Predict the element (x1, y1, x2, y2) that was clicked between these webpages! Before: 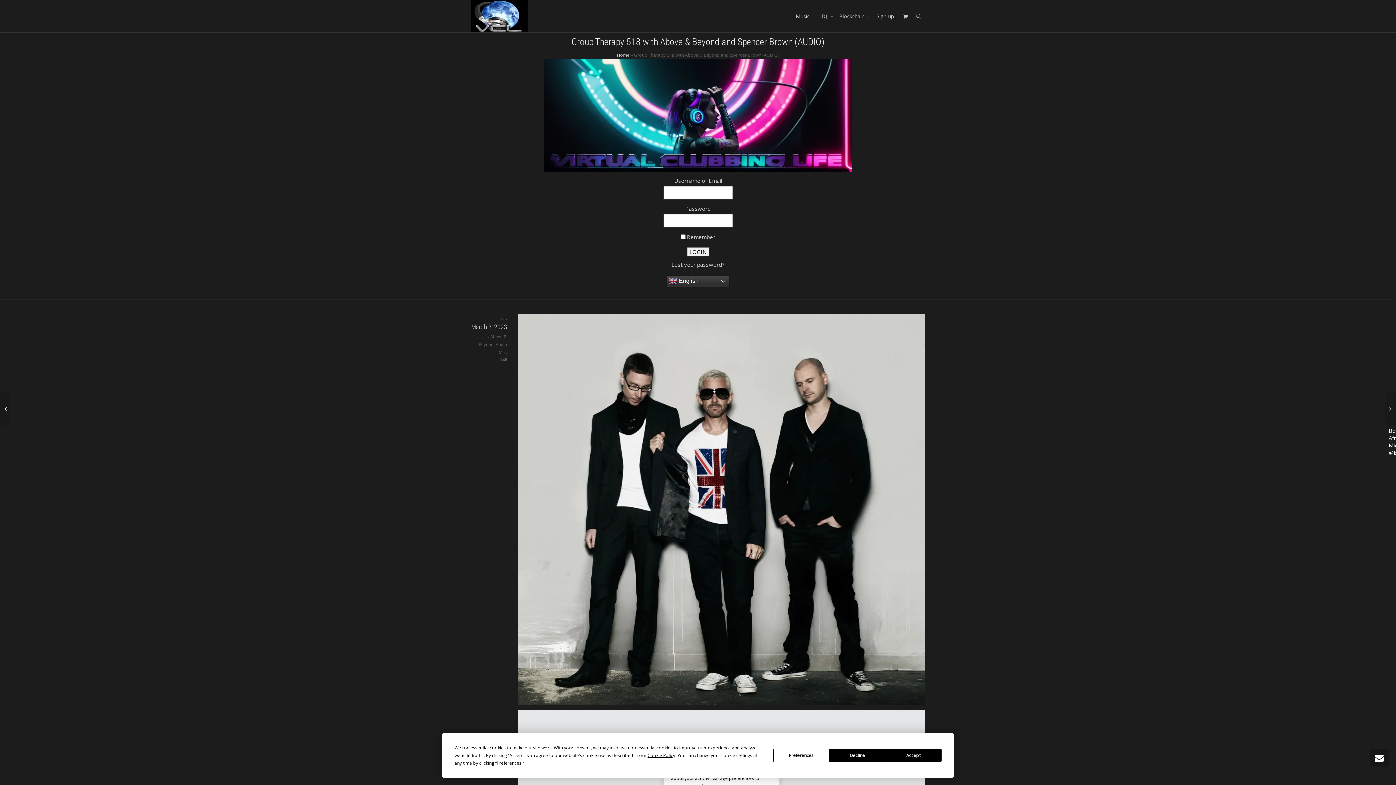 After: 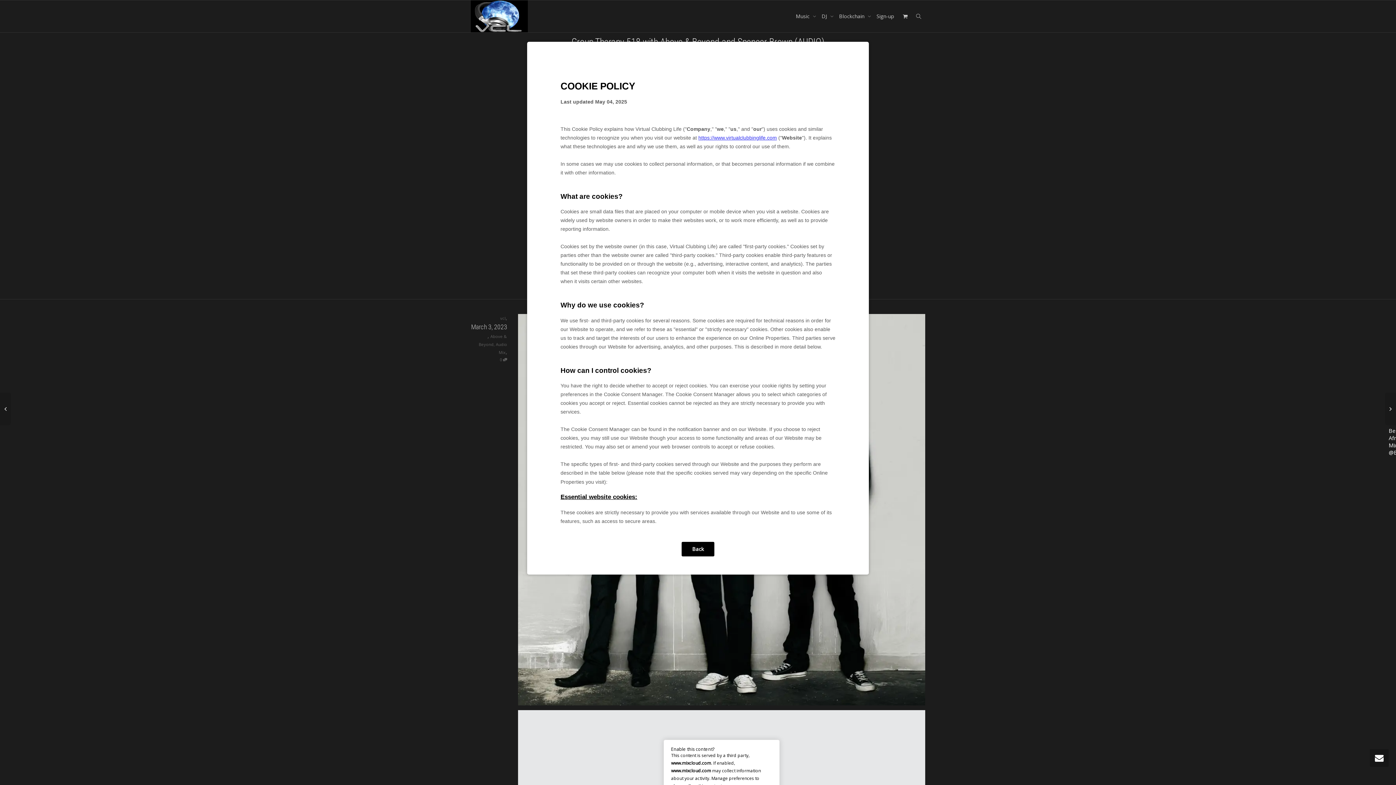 Action: label: Cookie Policy bbox: (647, 752, 675, 758)